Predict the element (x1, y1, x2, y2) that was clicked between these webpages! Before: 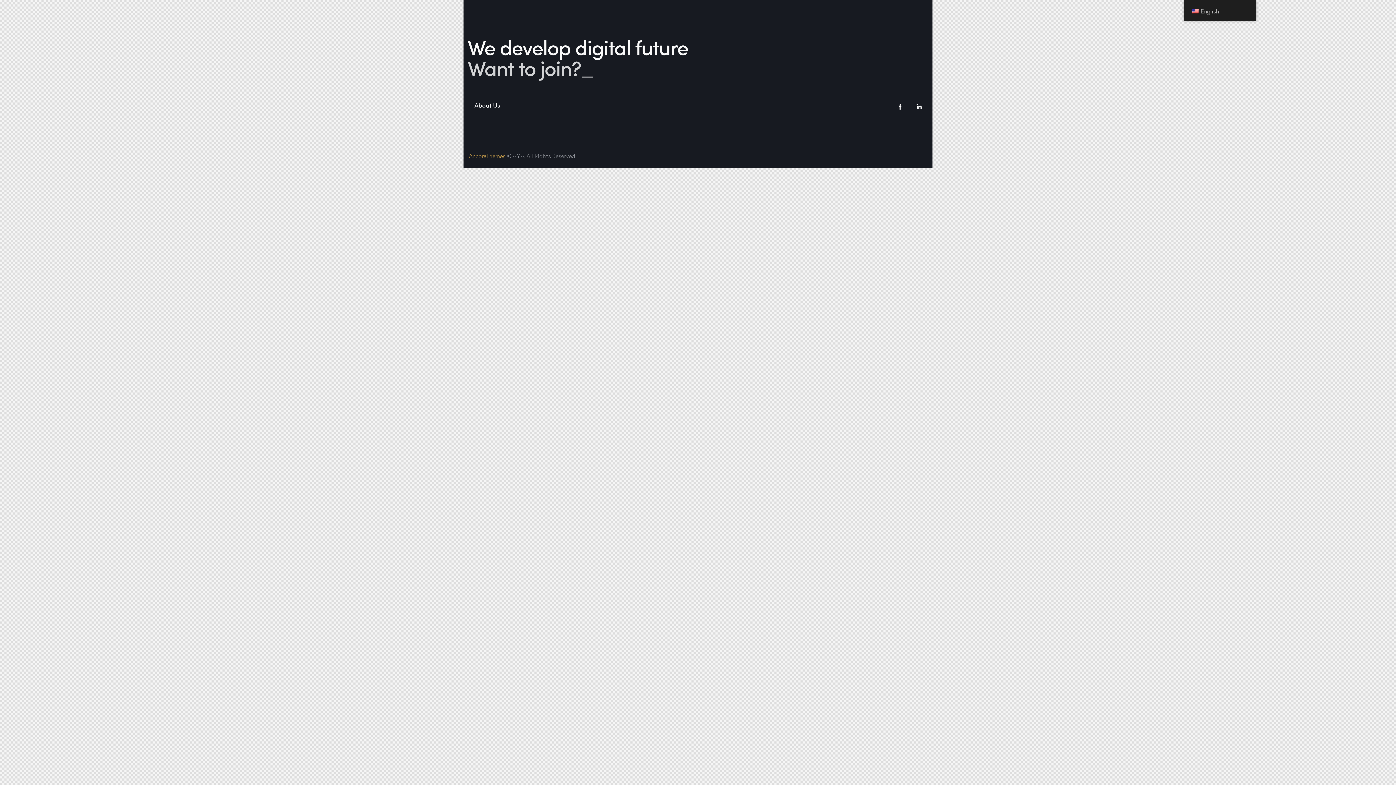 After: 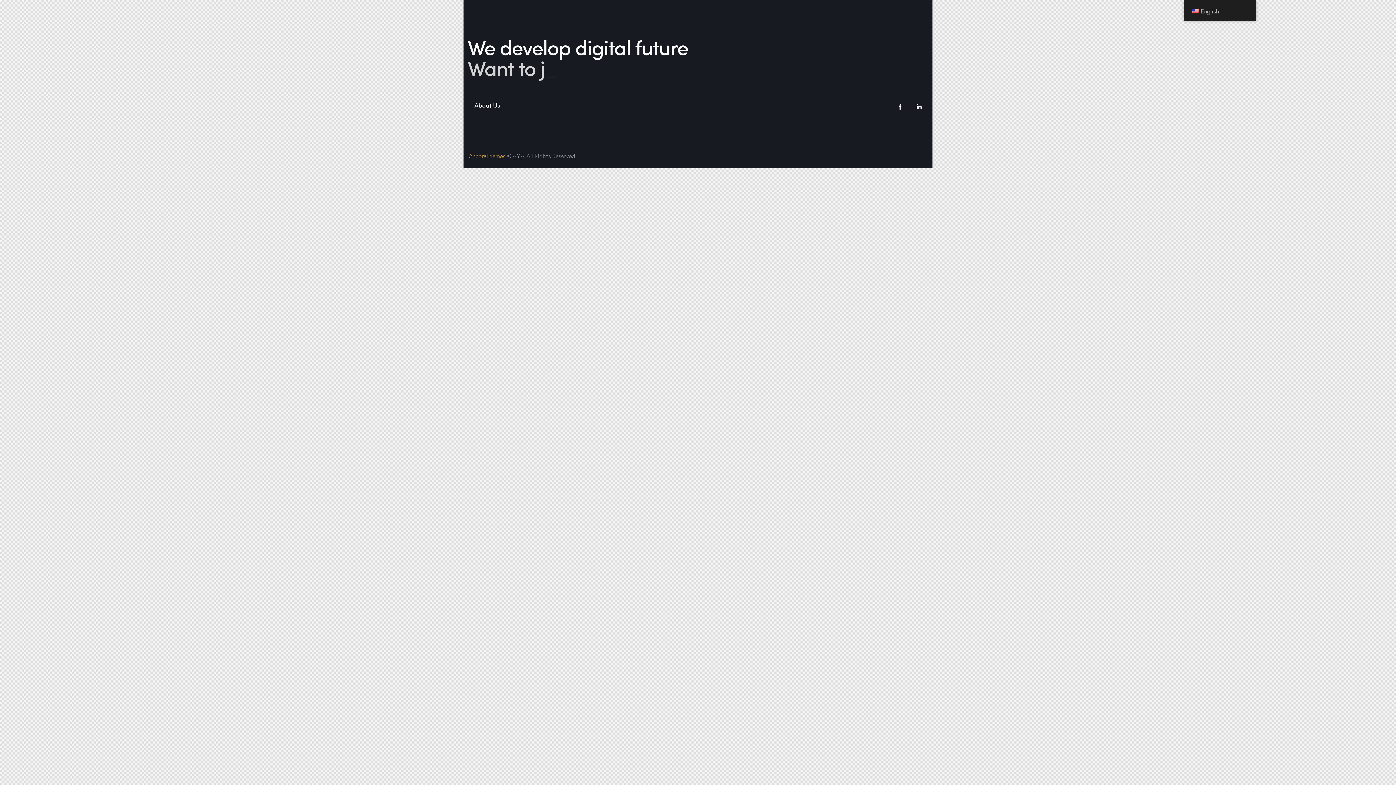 Action: bbox: (469, 151, 505, 159) label: AncoraThemes